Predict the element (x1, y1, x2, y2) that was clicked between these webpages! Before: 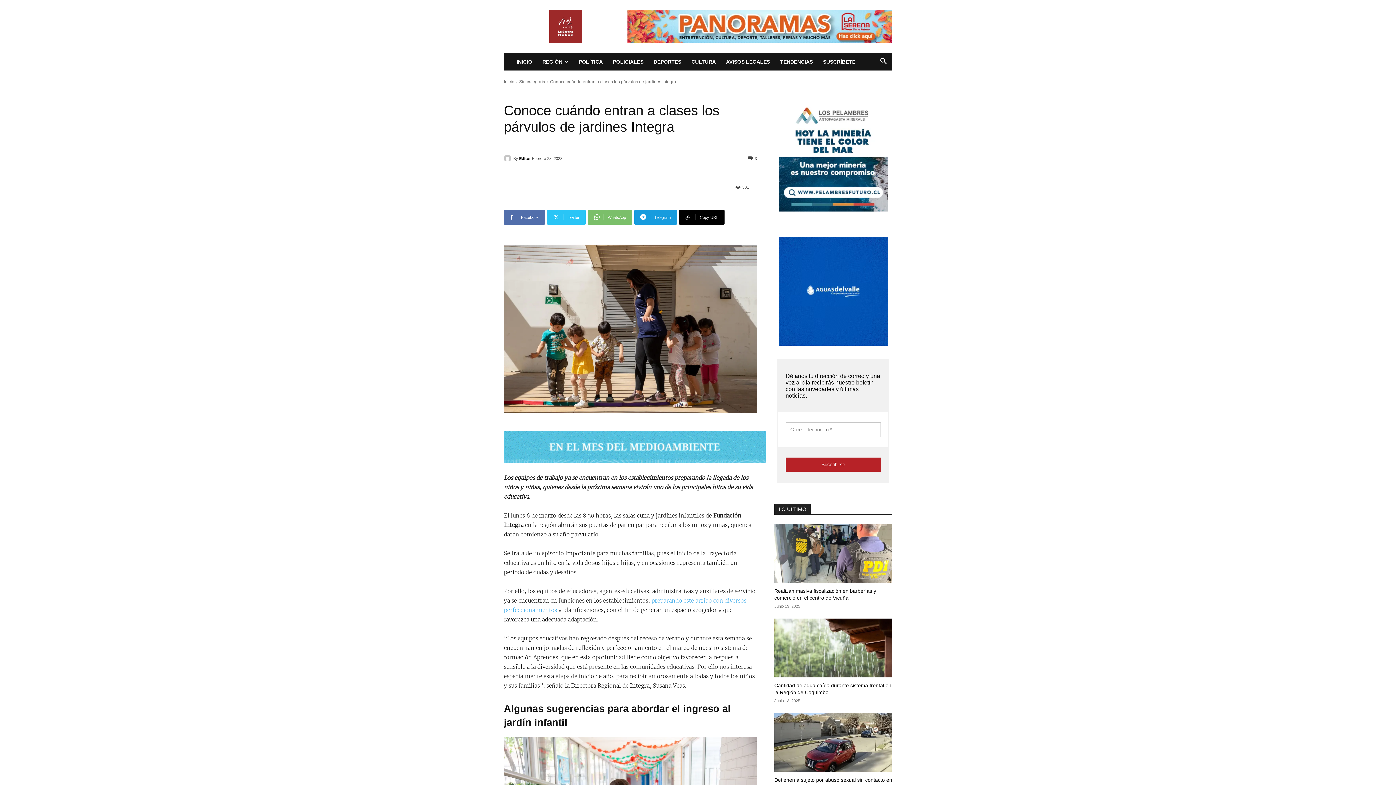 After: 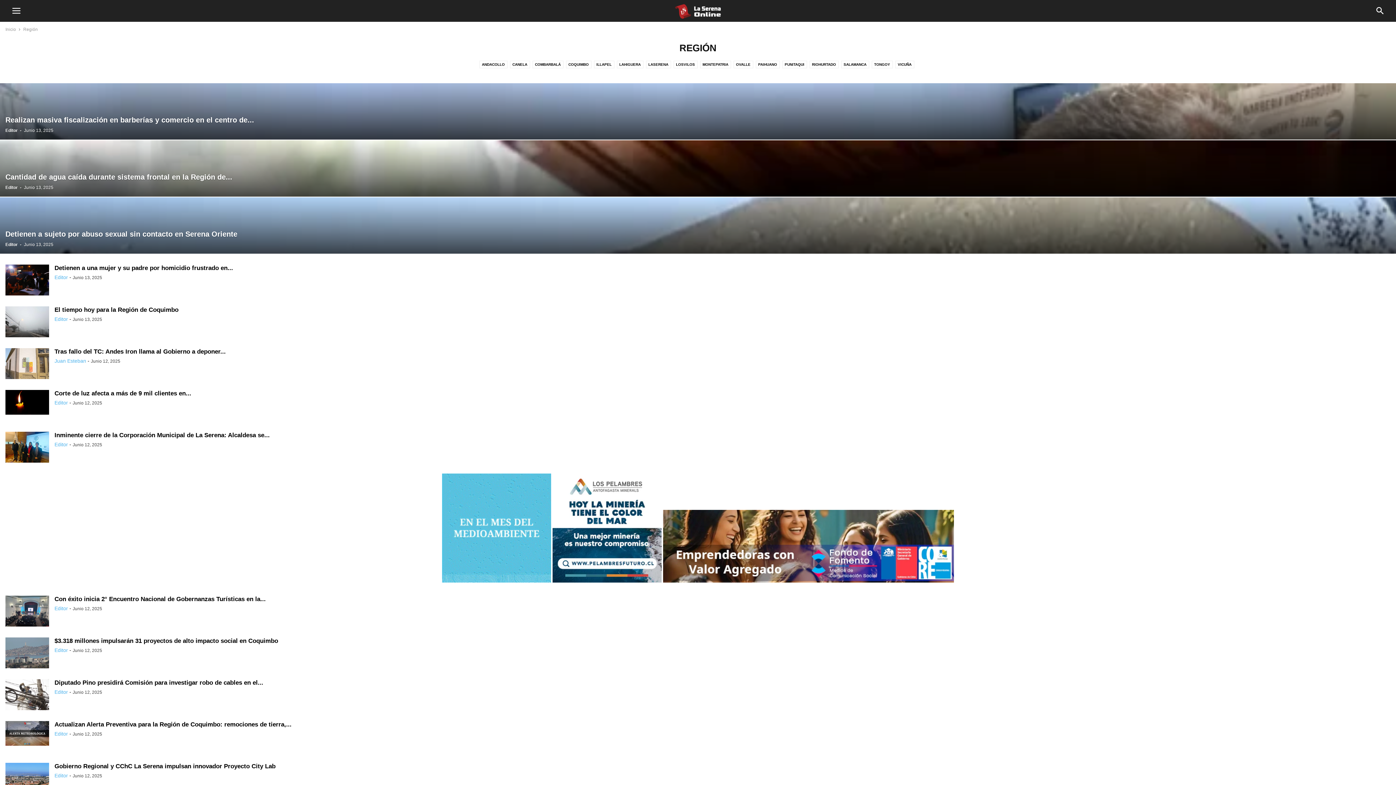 Action: label: REGIÓN bbox: (537, 53, 573, 70)